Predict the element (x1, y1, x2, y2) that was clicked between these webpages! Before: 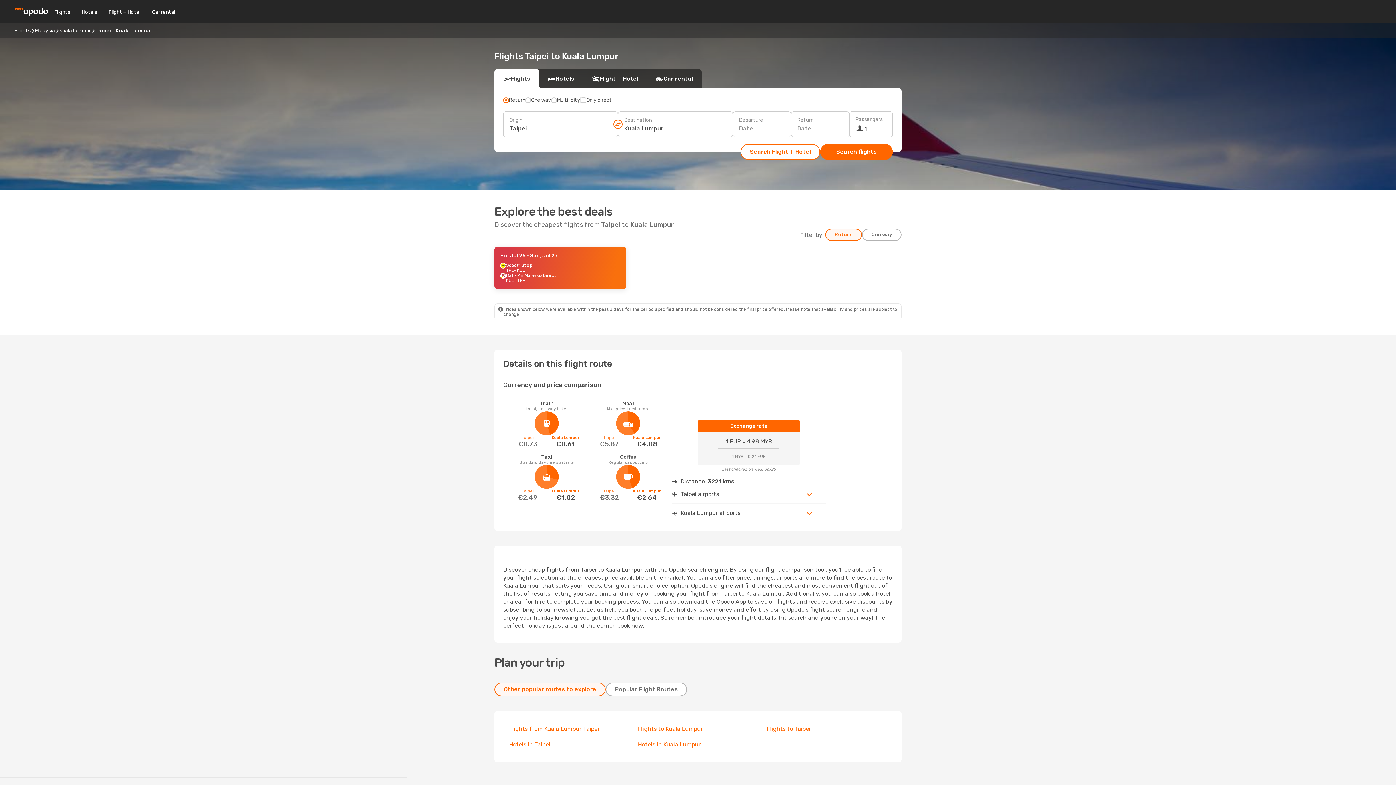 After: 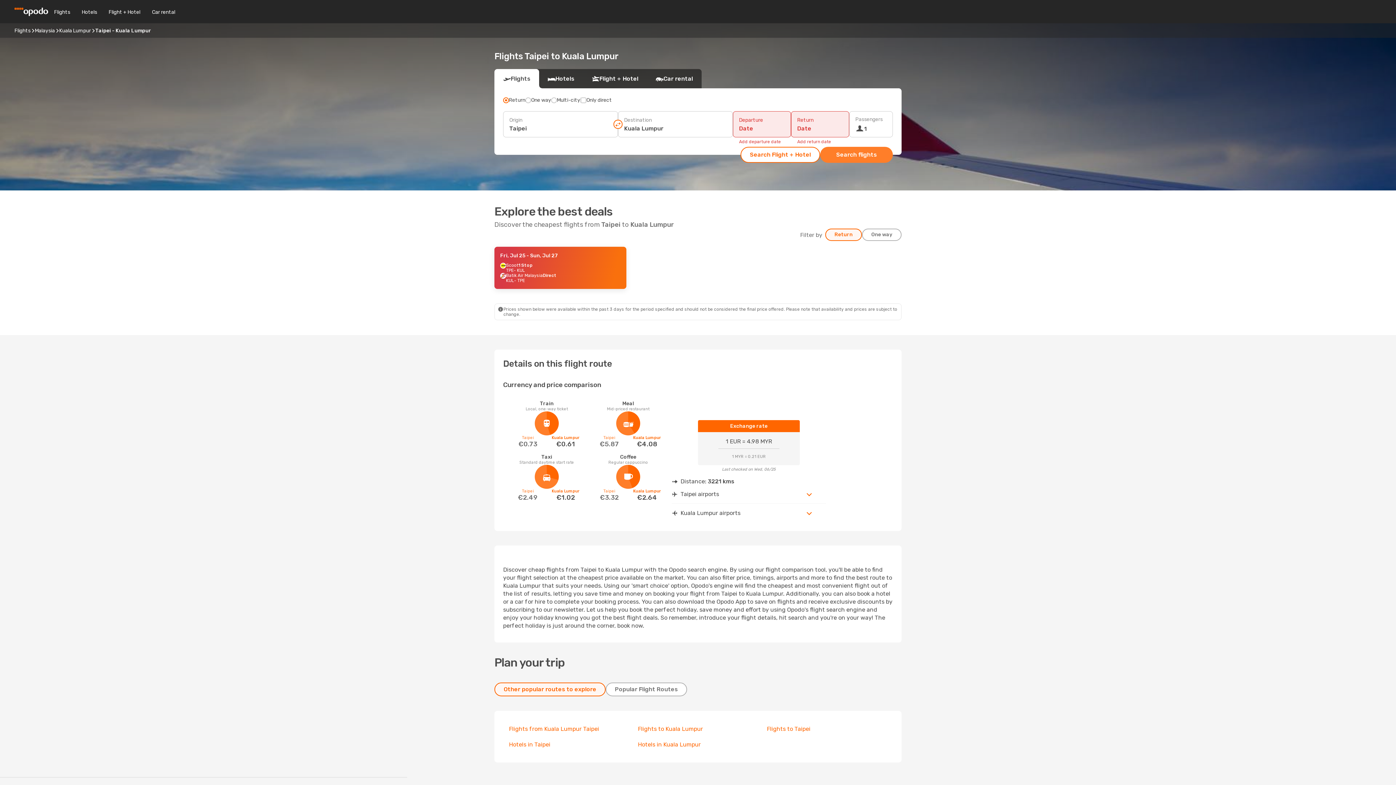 Action: label: Search flights bbox: (820, 144, 893, 160)